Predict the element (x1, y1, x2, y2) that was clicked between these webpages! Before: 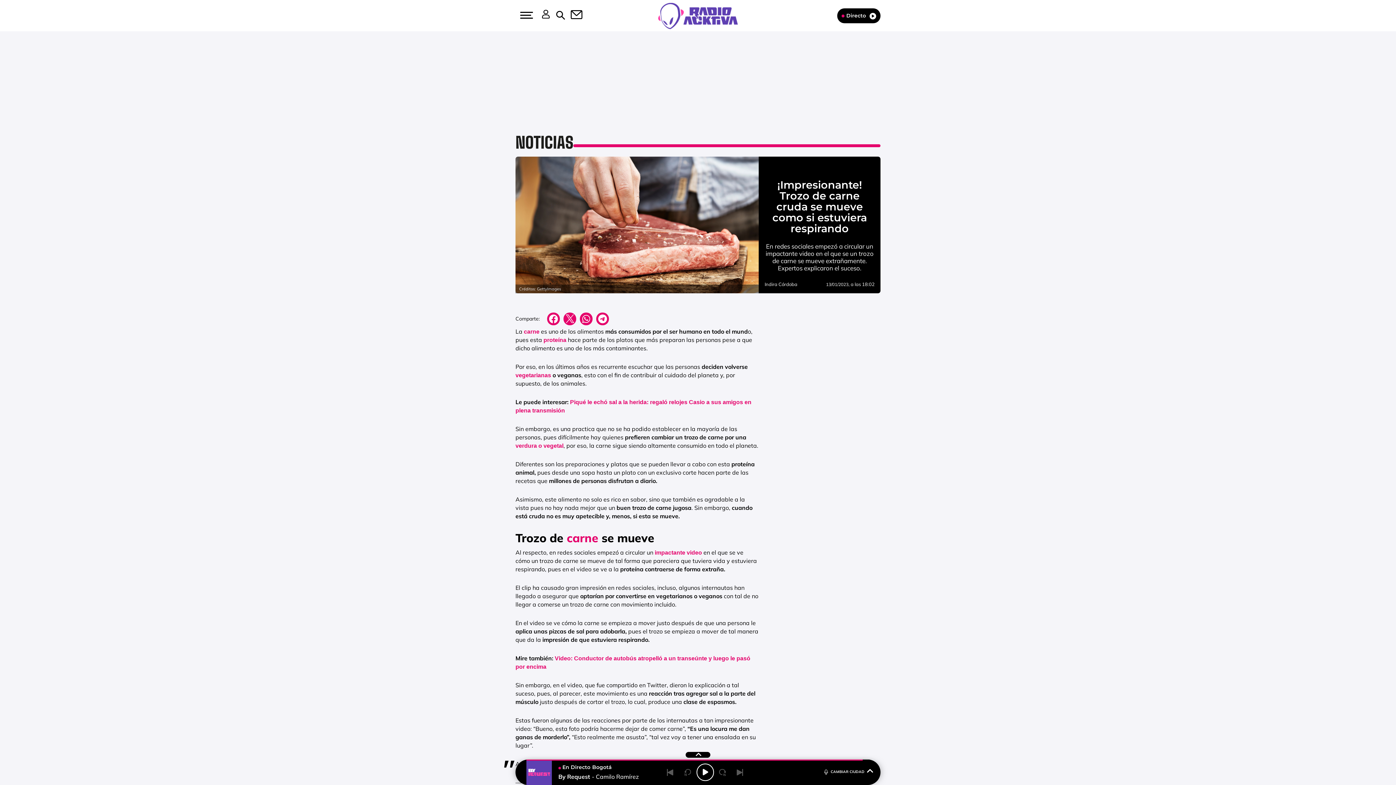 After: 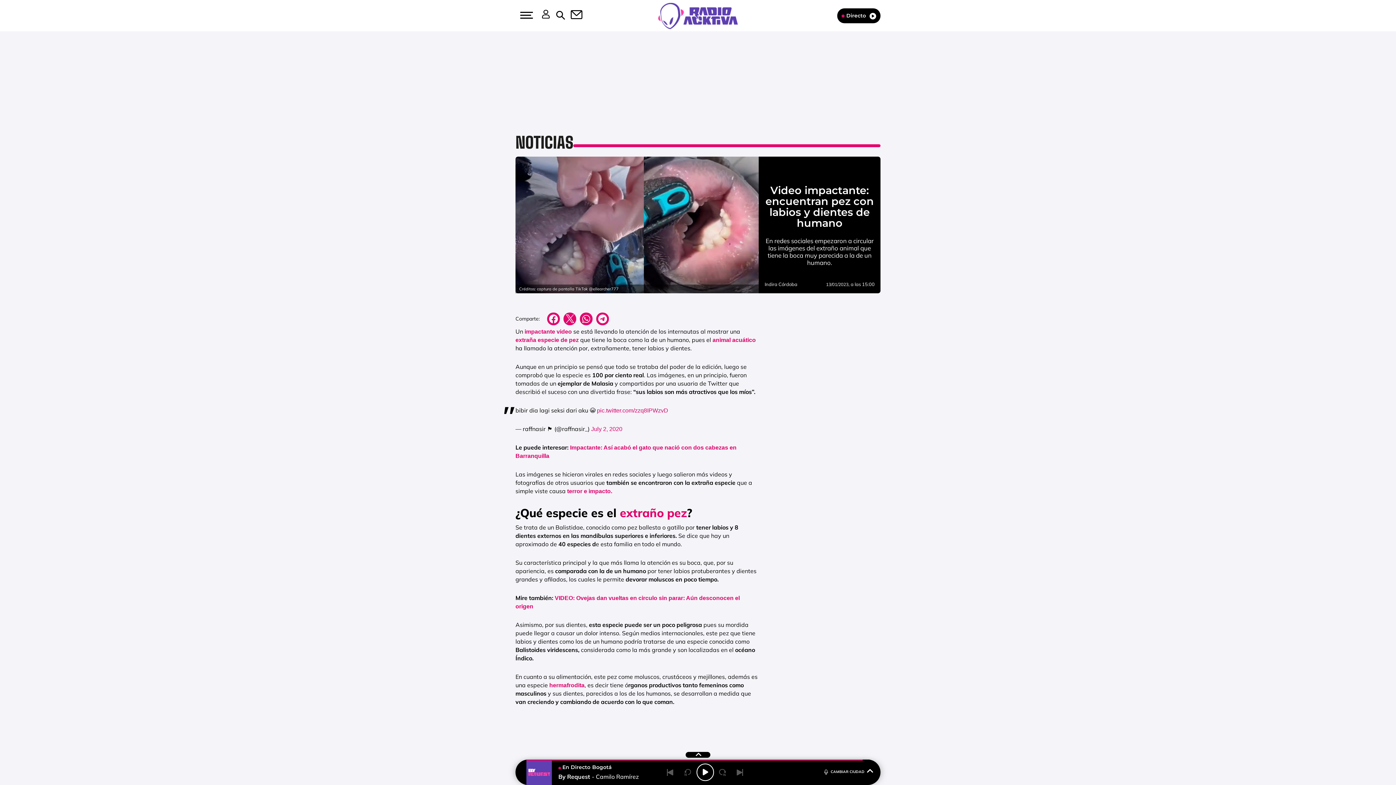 Action: bbox: (654, 549, 702, 556) label: impactante video